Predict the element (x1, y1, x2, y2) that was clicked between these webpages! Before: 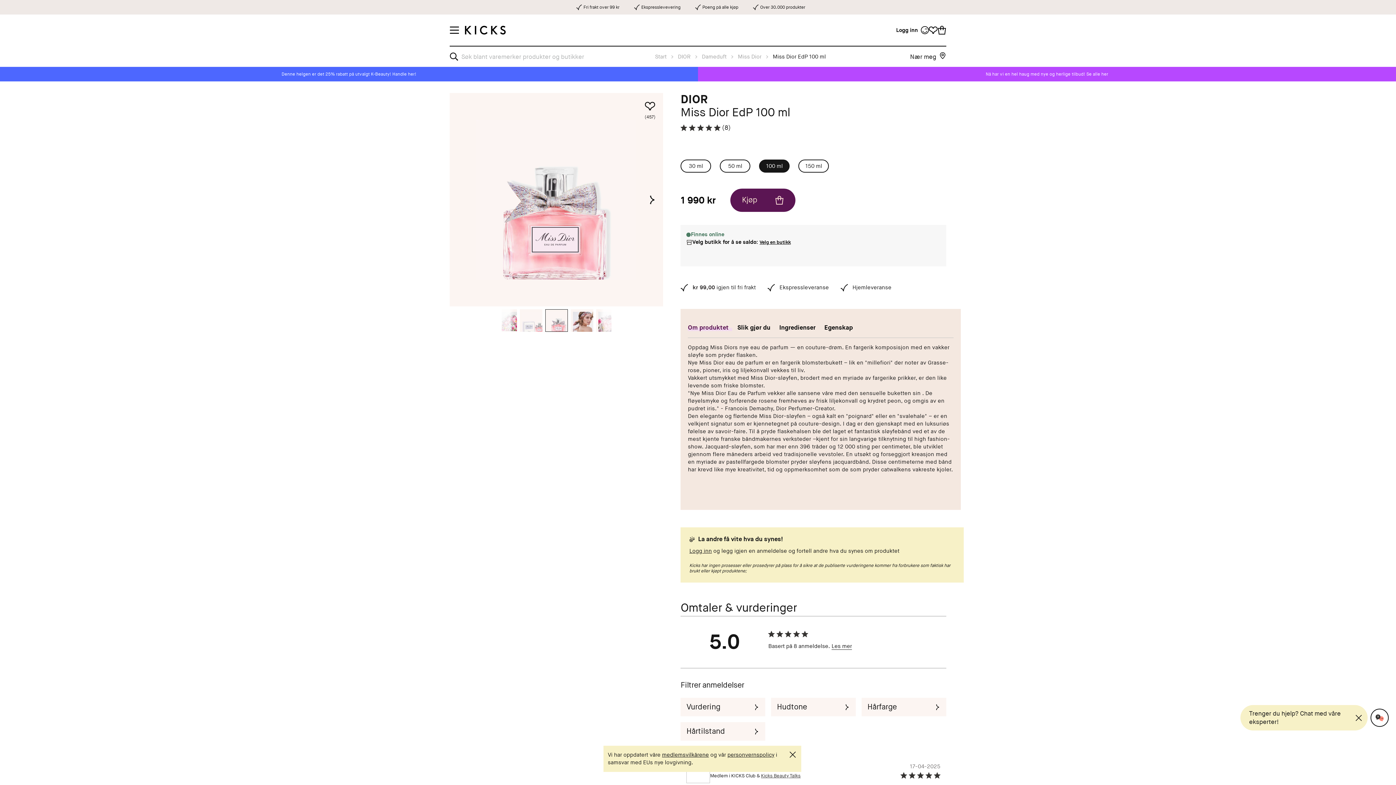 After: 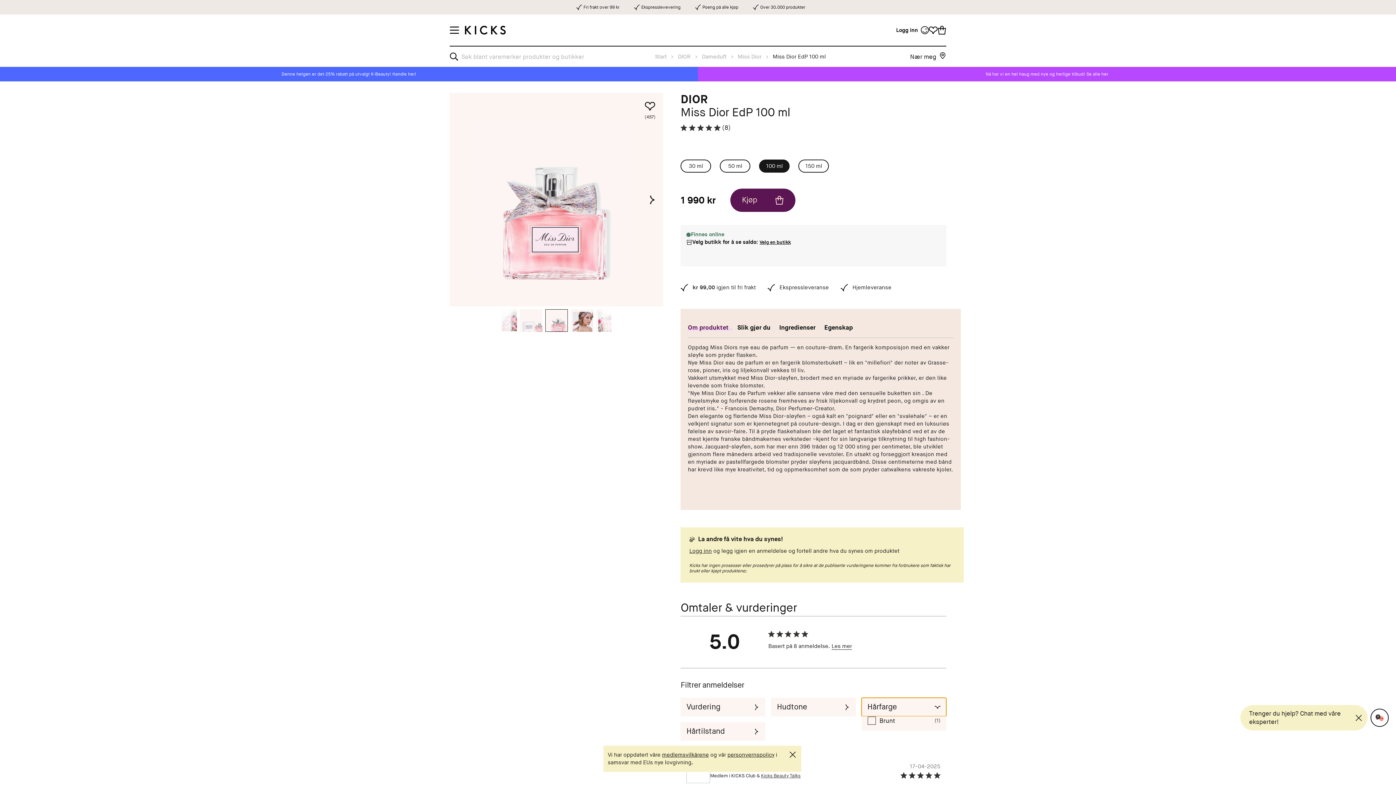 Action: label: Hårfarge bbox: (861, 698, 946, 716)